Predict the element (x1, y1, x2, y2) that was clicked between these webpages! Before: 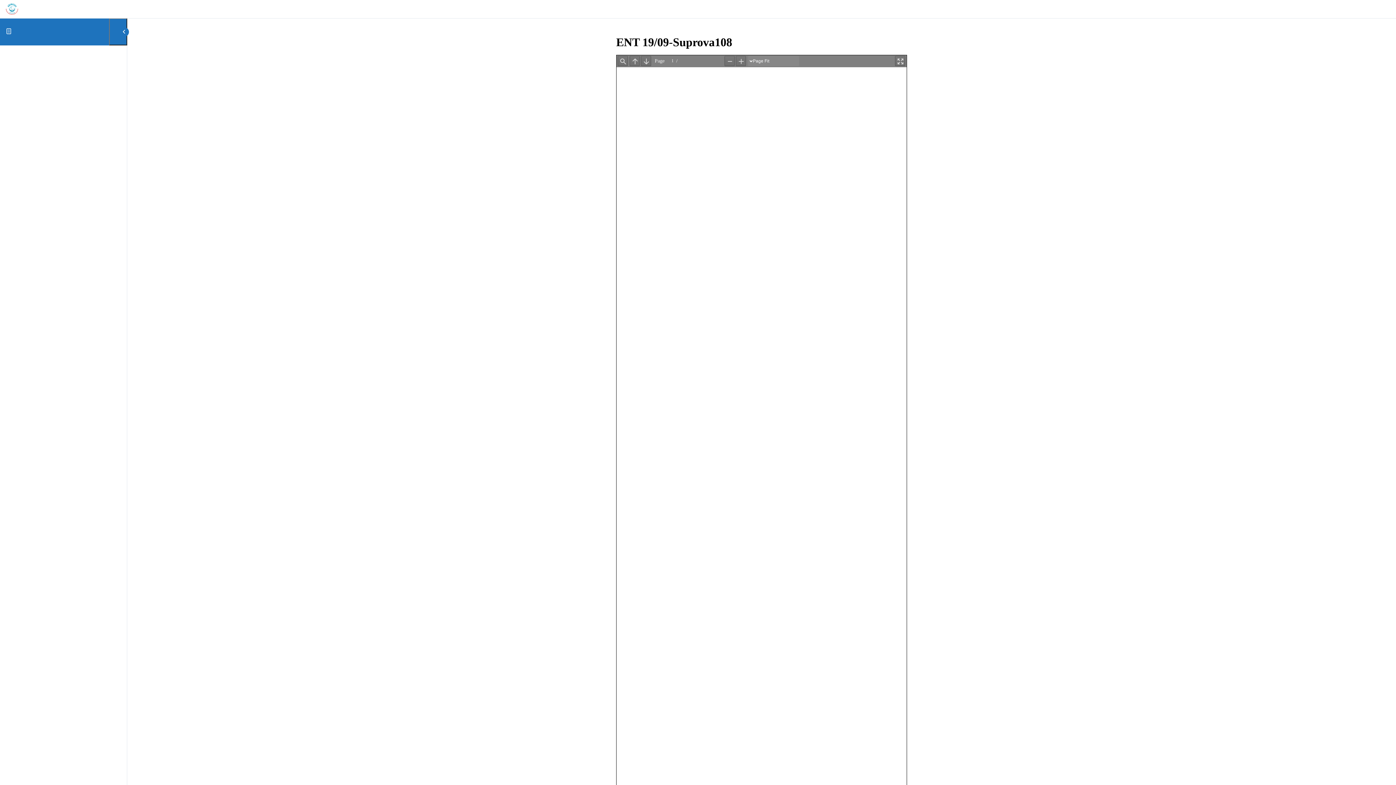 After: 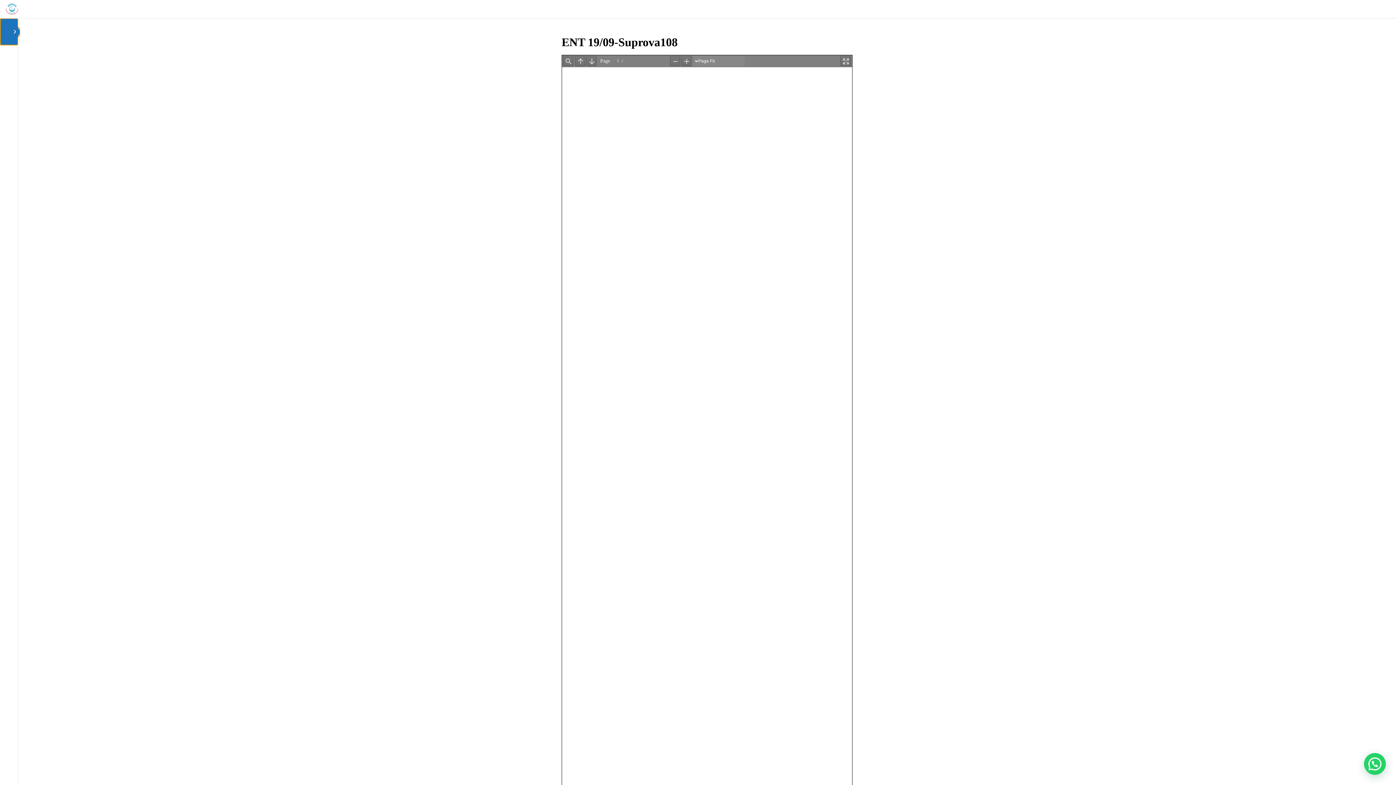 Action: bbox: (109, 18, 127, 45) label: Toggle sidebar navigation